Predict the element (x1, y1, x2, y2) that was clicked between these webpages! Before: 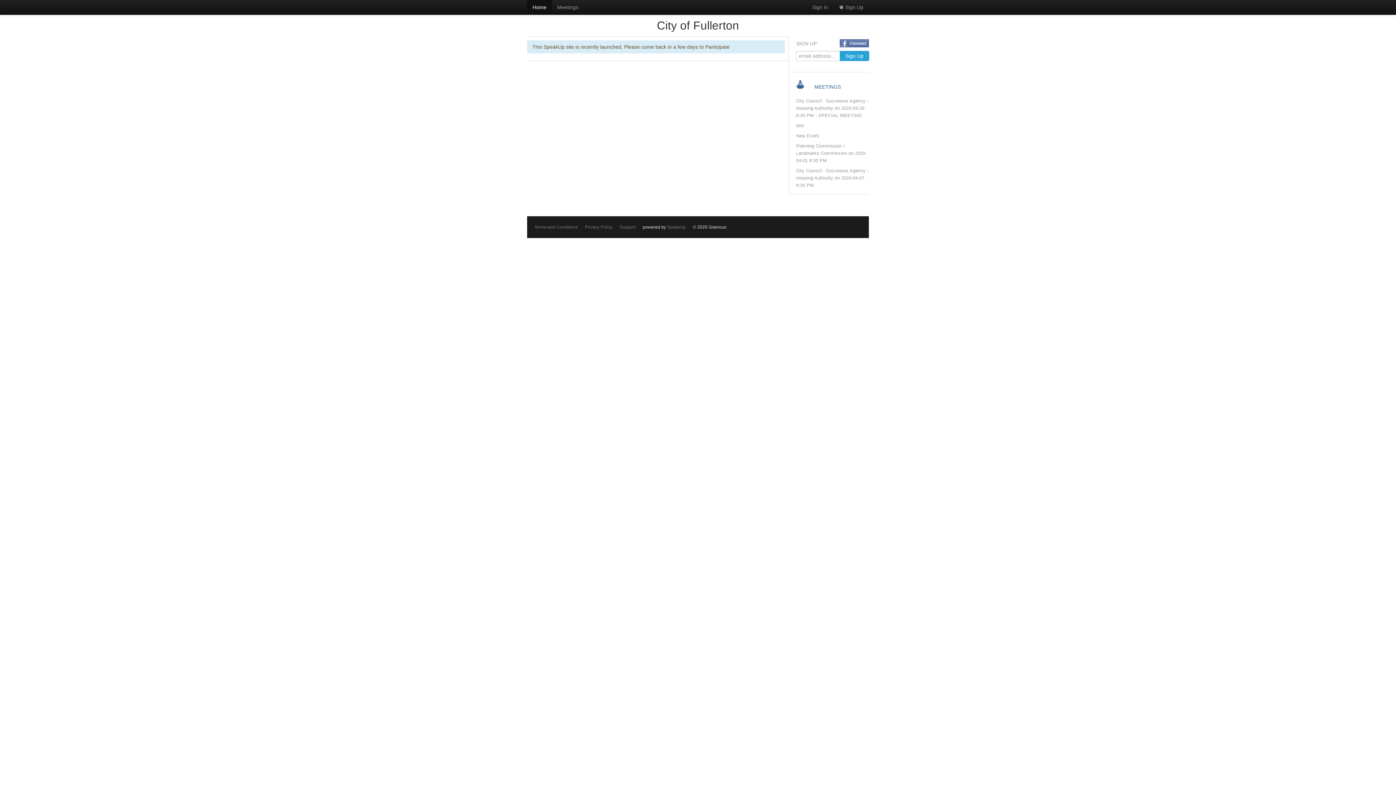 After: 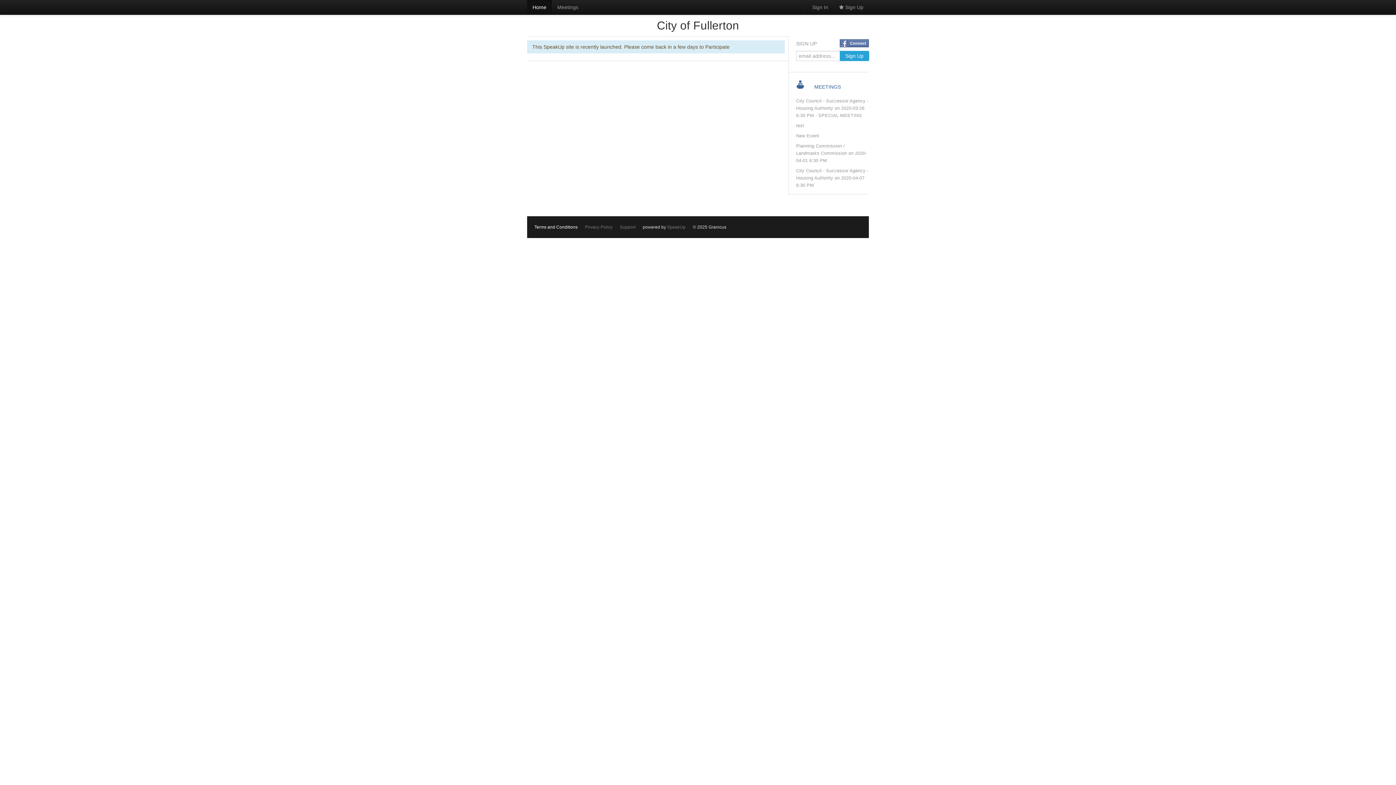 Action: bbox: (534, 224, 577, 229) label: Terms and Conditions